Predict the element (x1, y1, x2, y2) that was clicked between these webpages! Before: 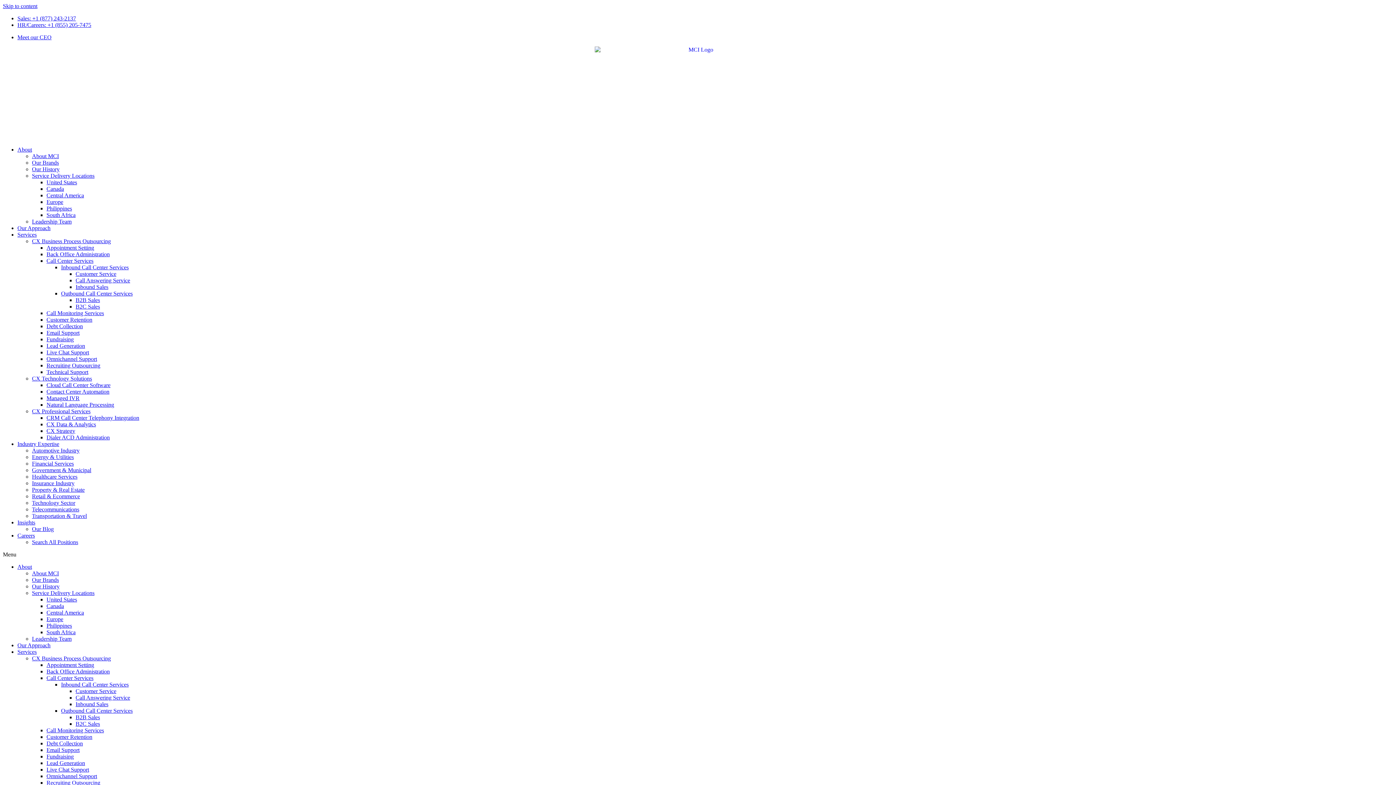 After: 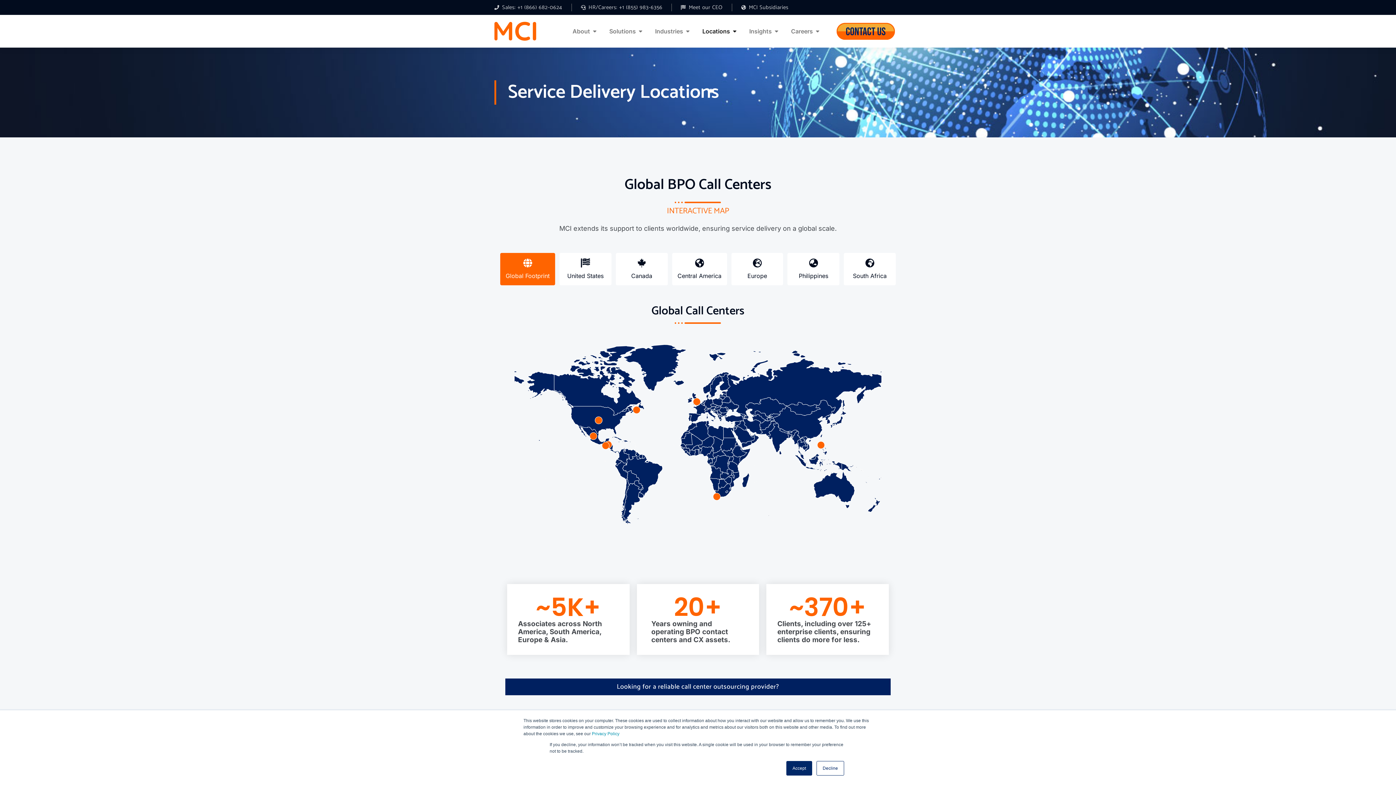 Action: label: Service Delivery Locations bbox: (32, 172, 94, 178)